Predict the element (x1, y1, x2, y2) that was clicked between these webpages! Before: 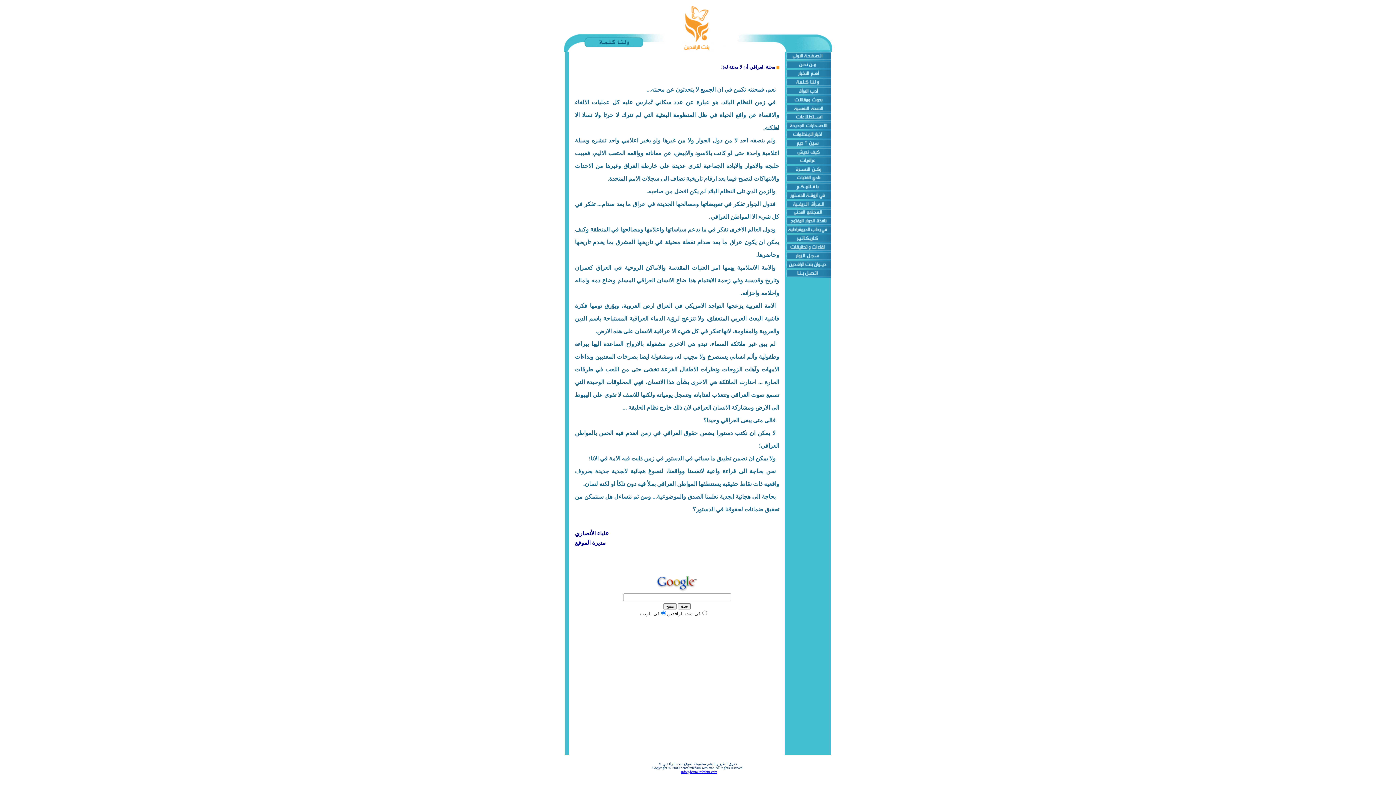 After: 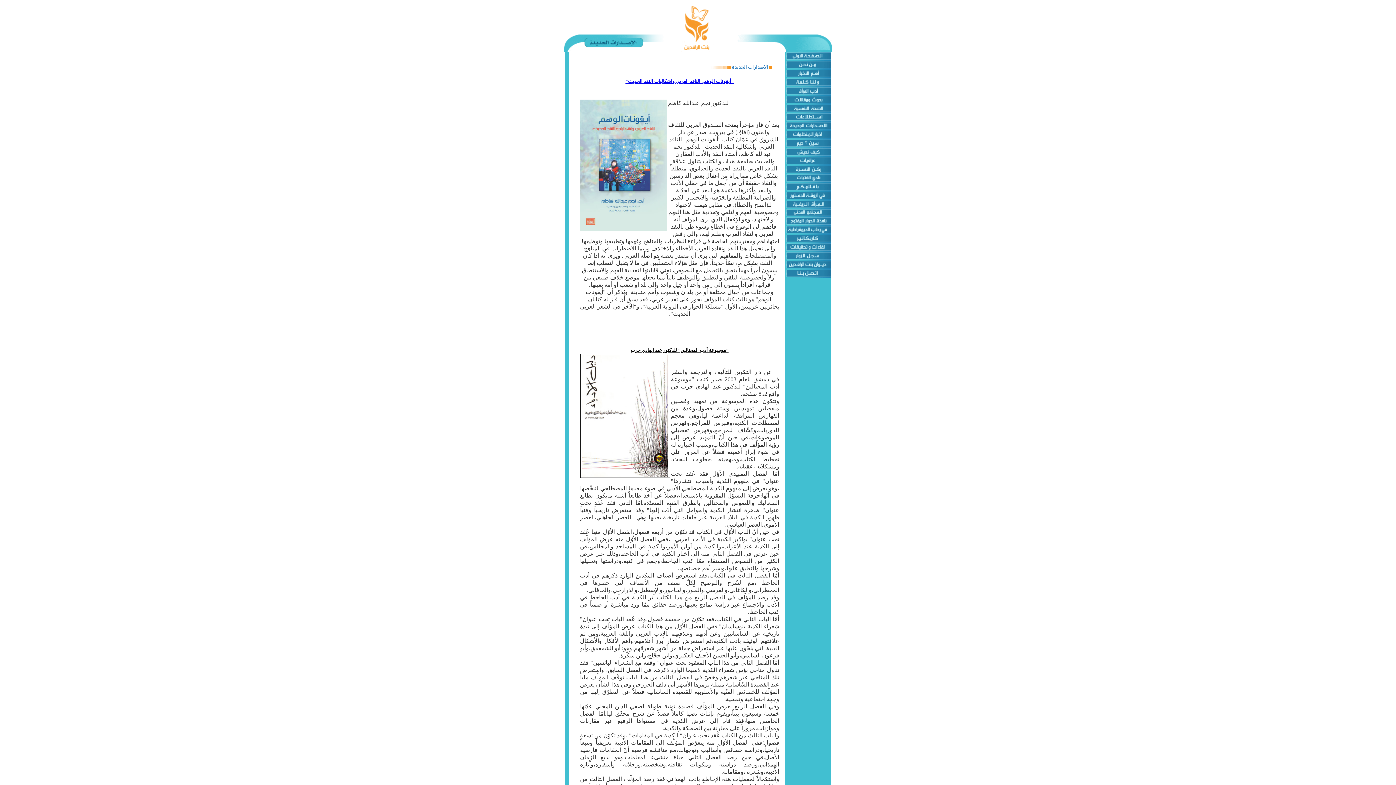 Action: bbox: (784, 125, 831, 131)